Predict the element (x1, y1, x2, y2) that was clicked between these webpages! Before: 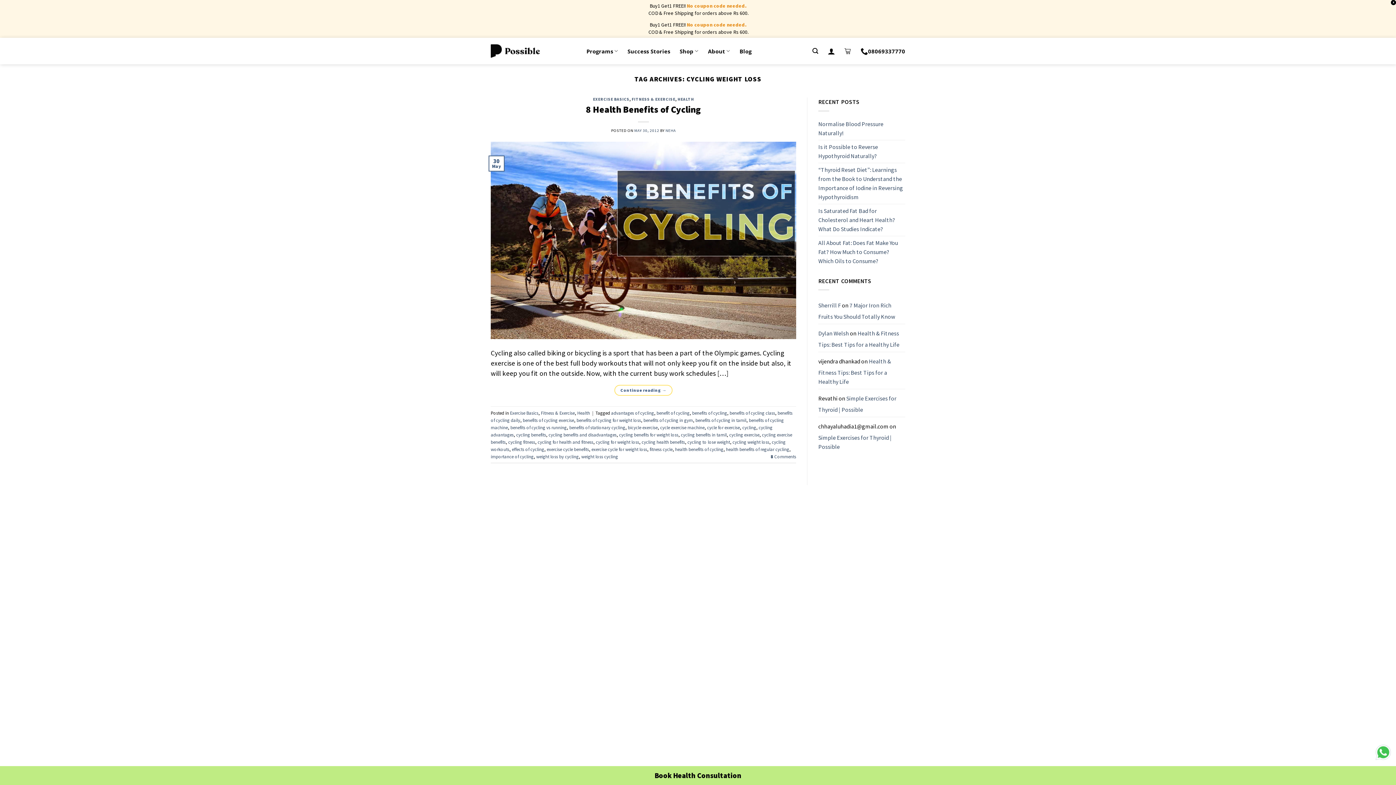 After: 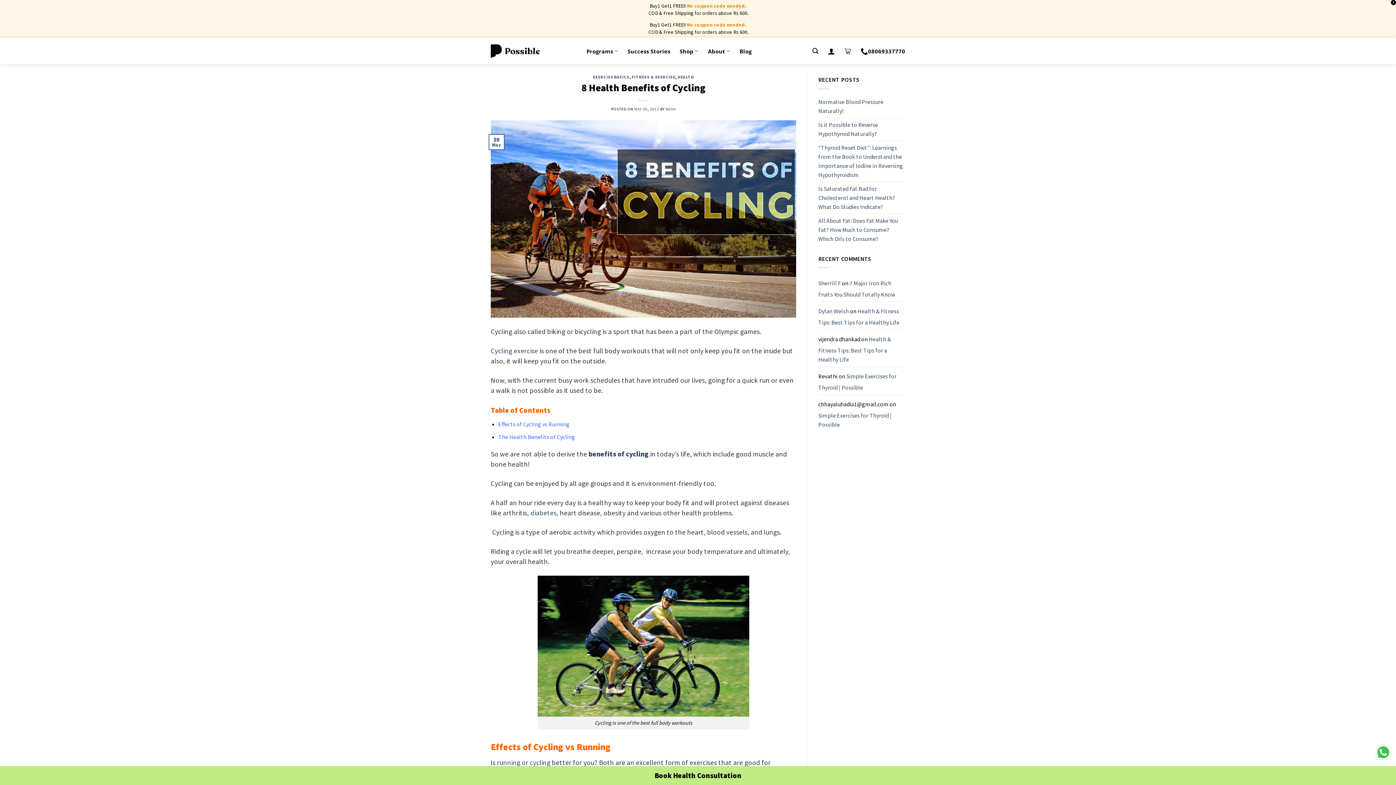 Action: bbox: (614, 385, 672, 396) label: Continue reading →